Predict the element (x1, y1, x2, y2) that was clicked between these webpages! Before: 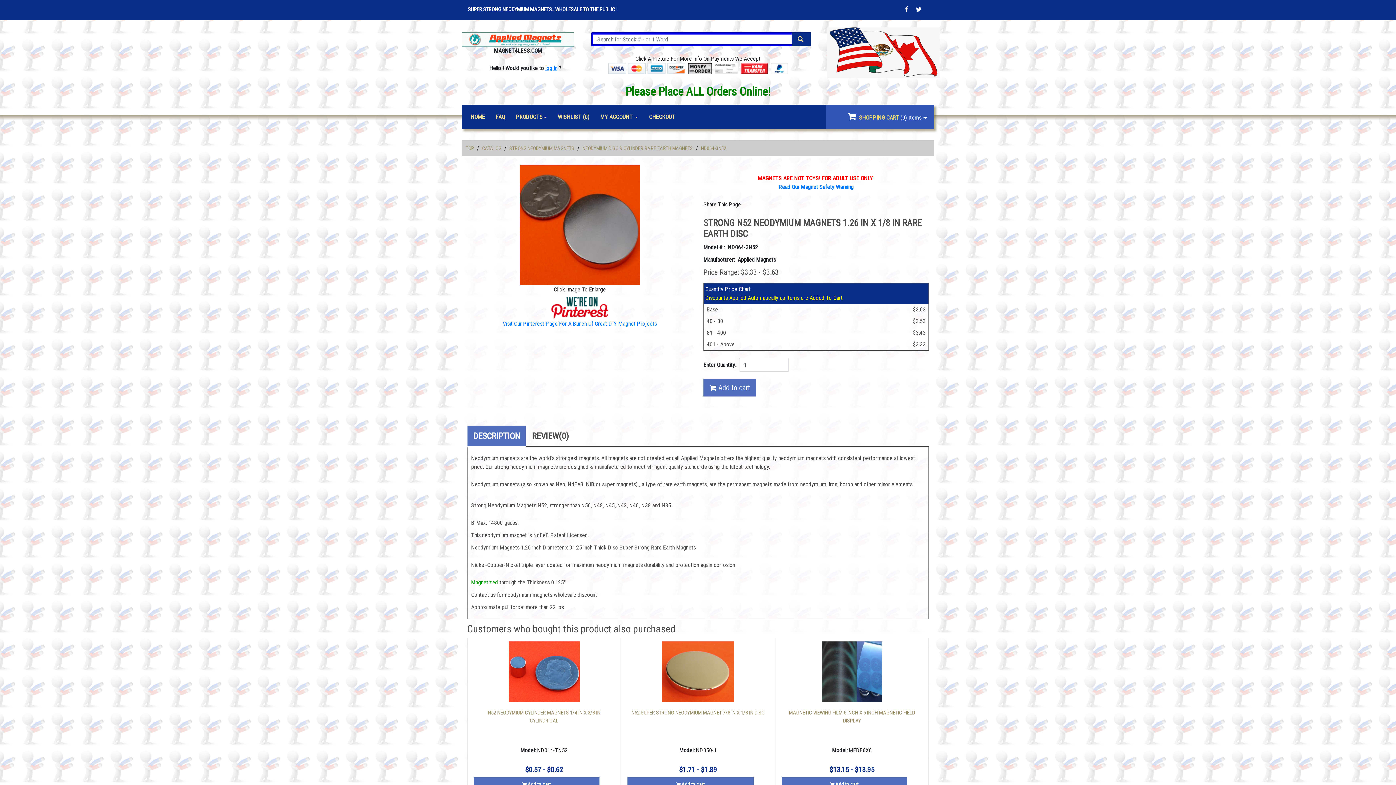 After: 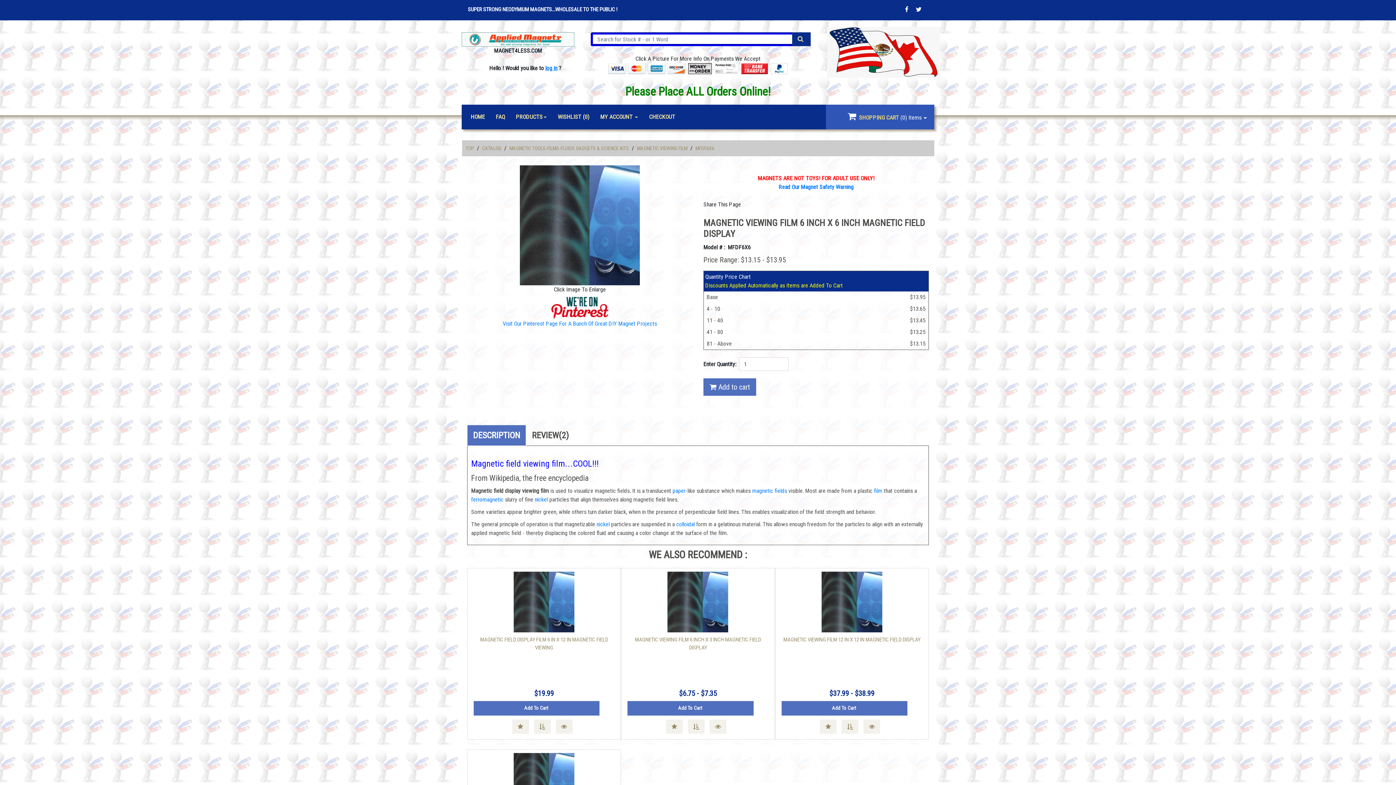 Action: bbox: (782, 668, 921, 675)